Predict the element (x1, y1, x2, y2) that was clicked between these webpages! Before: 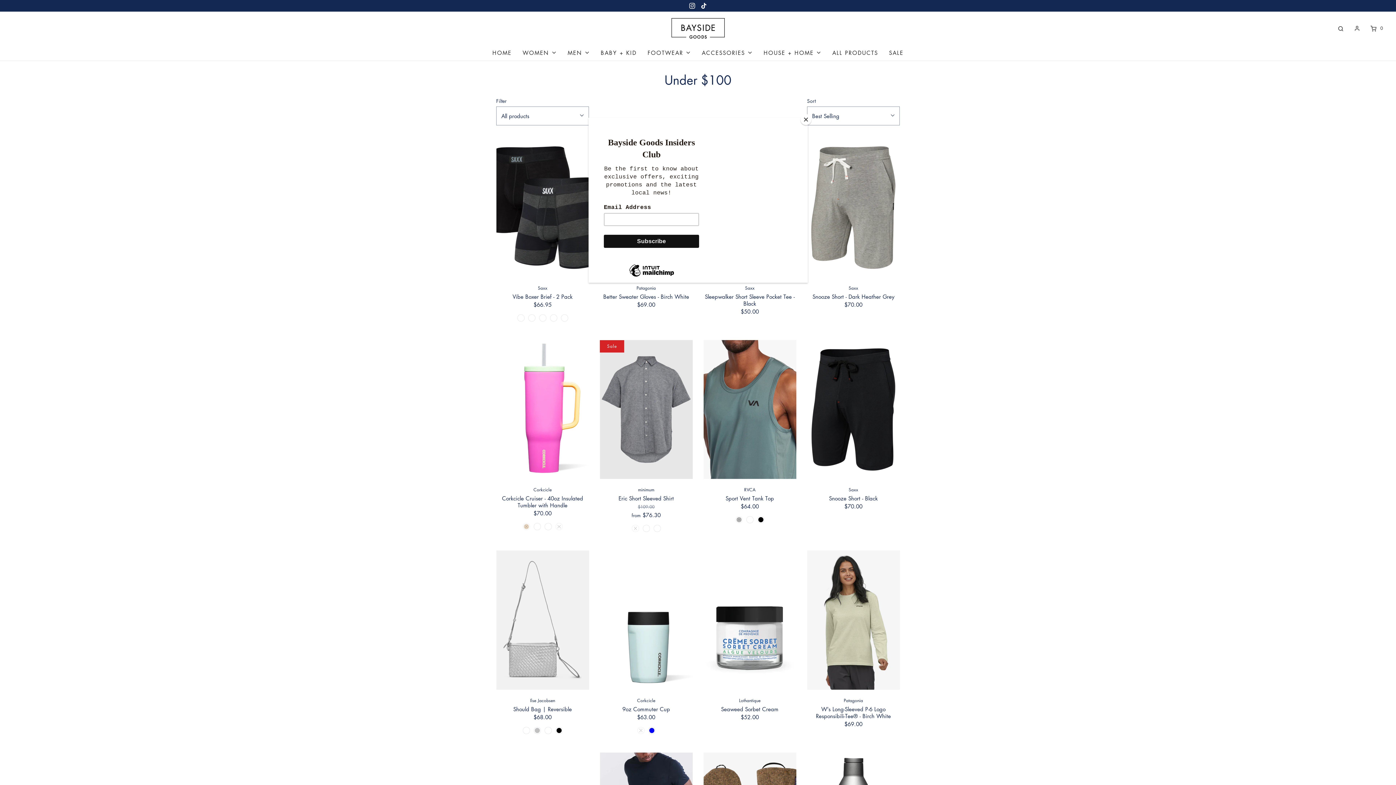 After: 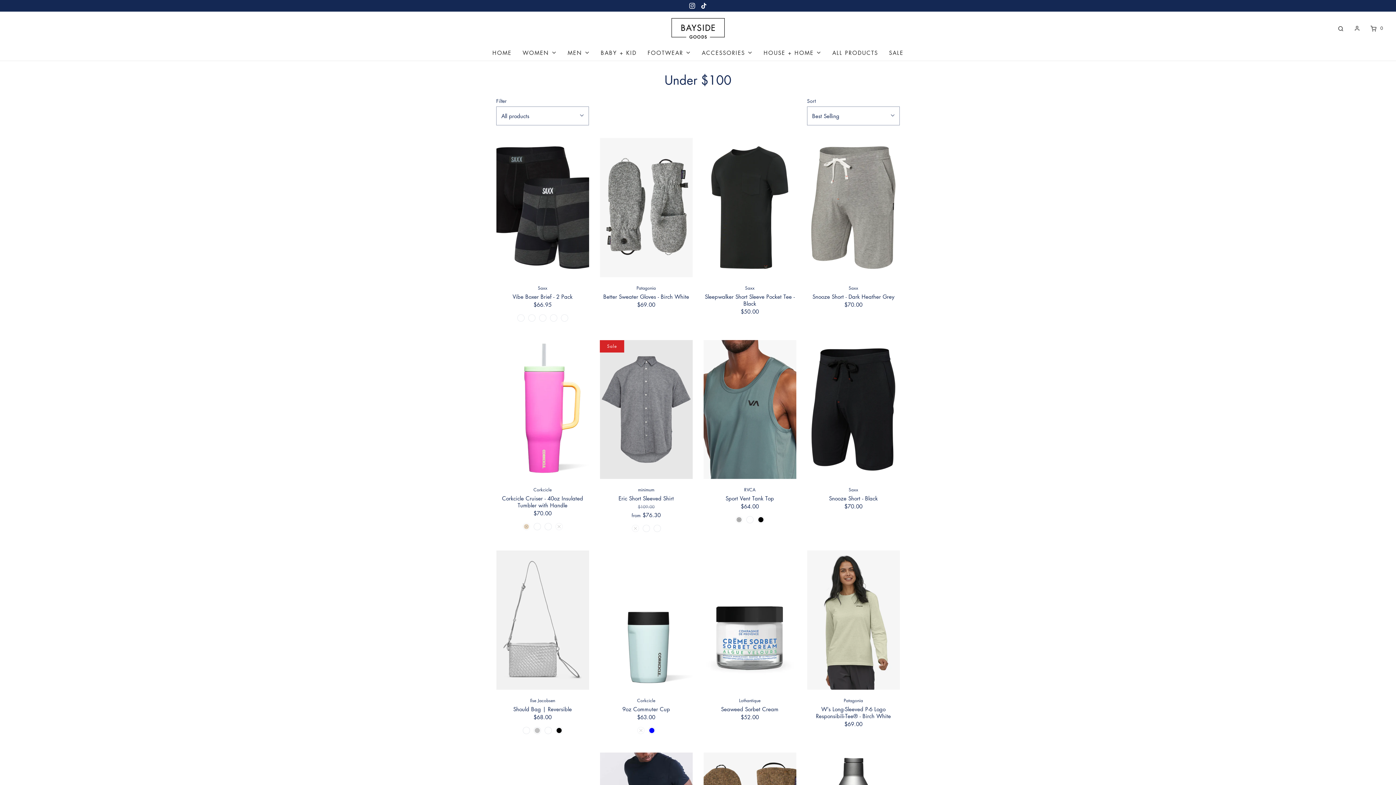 Action: label: Close bbox: (800, 114, 811, 125)